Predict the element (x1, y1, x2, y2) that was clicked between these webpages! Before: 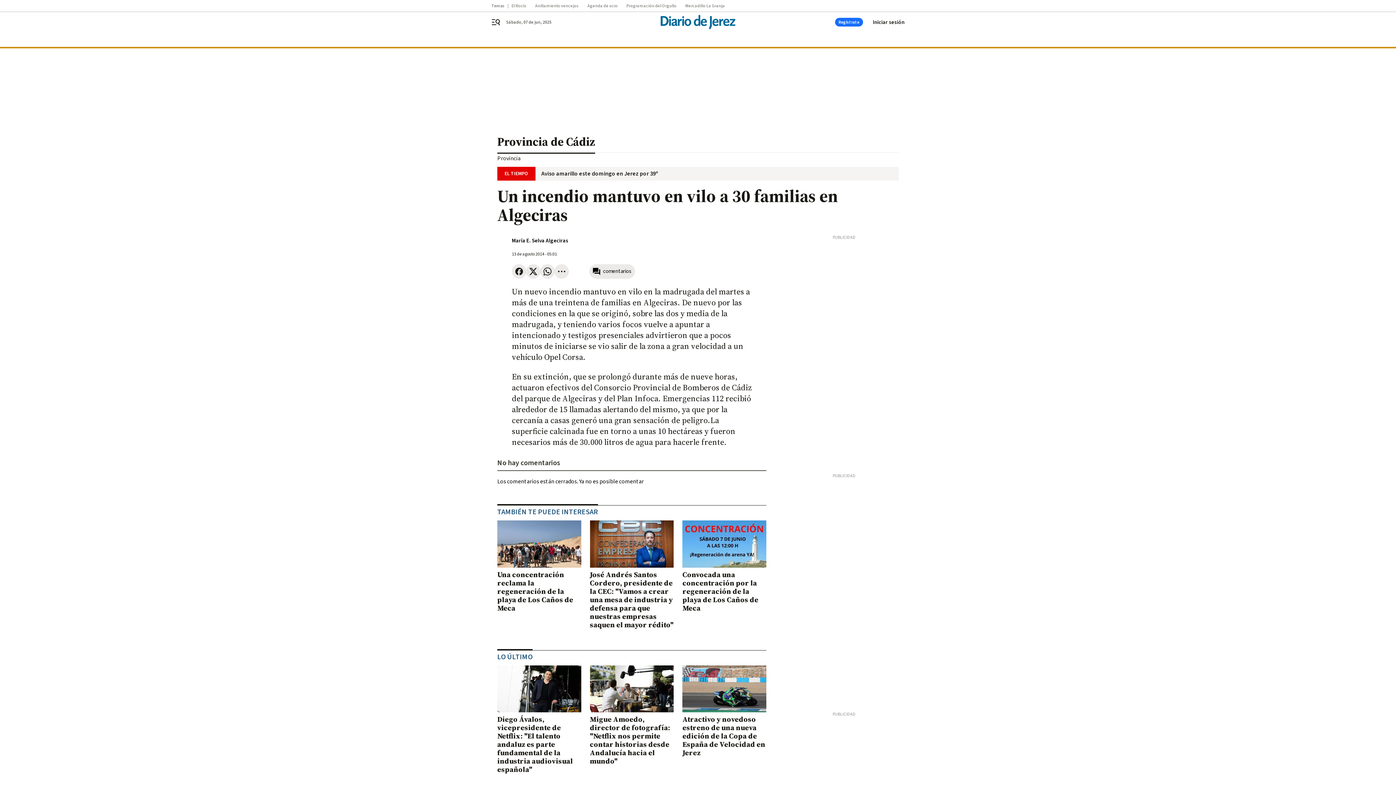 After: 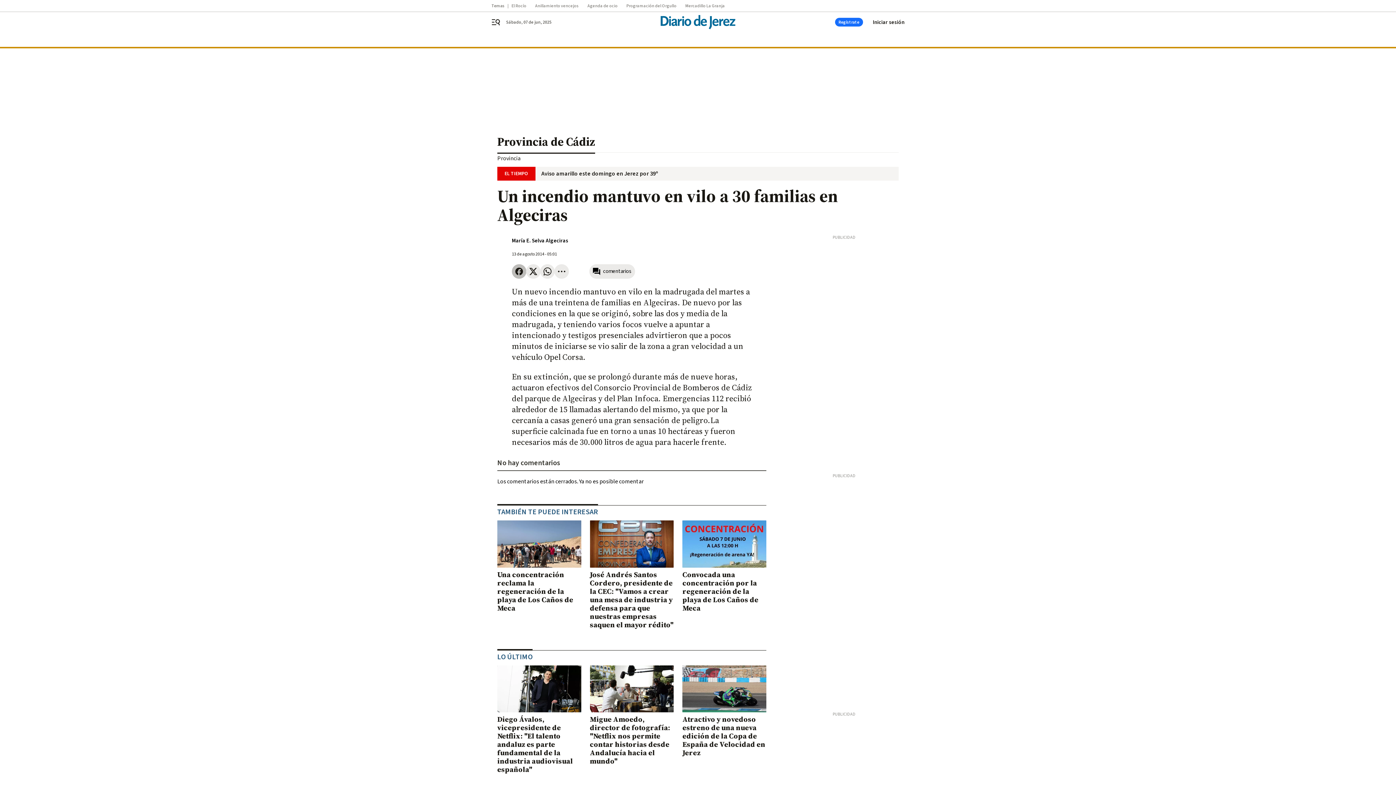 Action: bbox: (512, 264, 526, 278)